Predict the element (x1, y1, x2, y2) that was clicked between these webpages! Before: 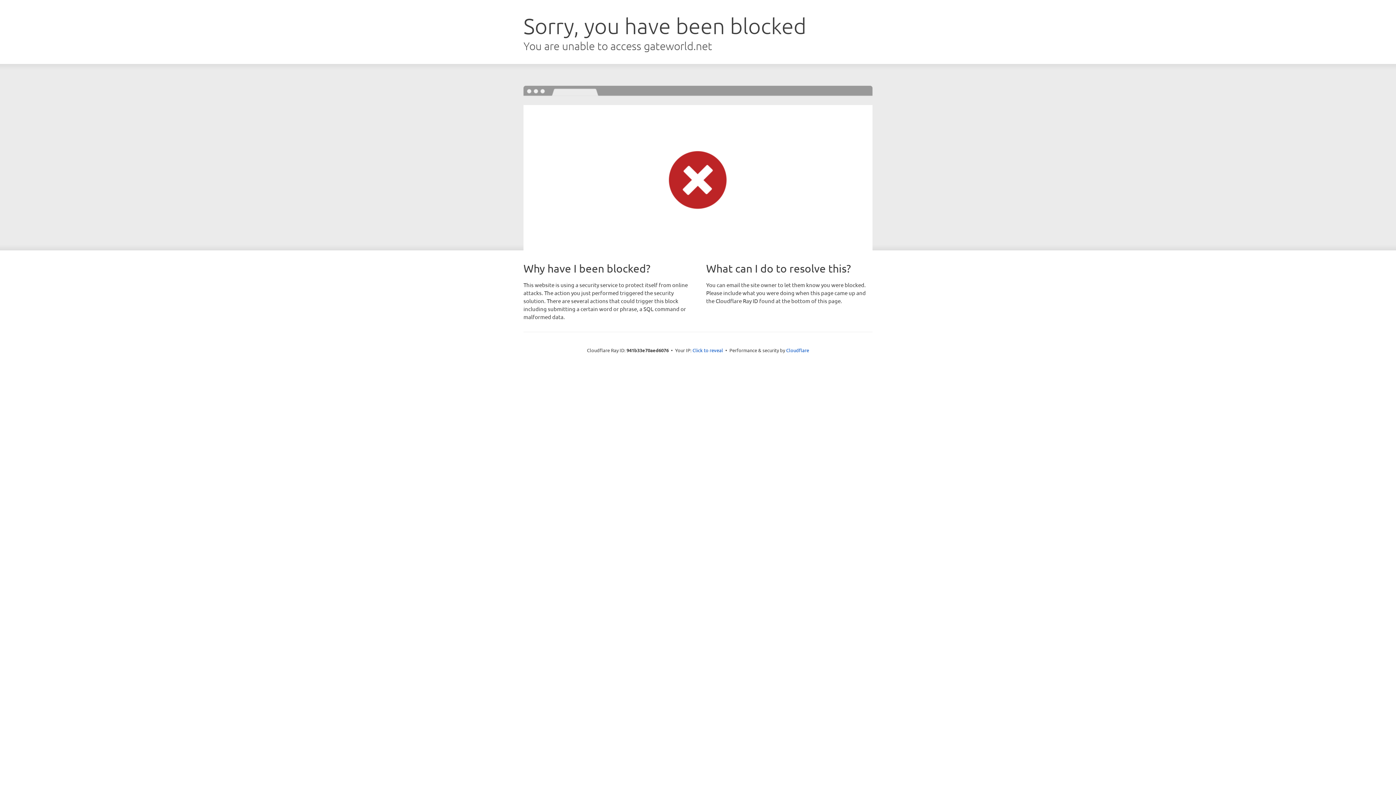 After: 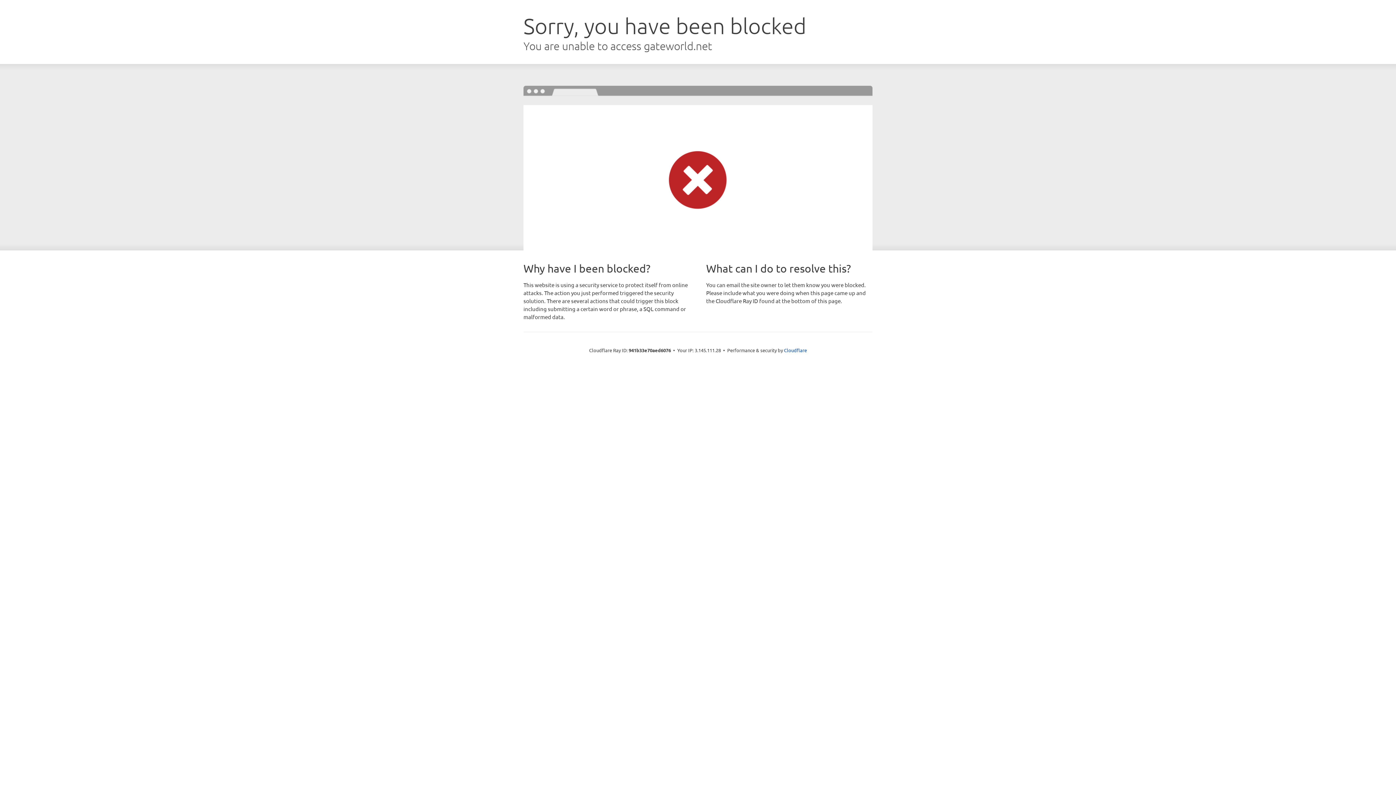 Action: bbox: (692, 346, 723, 353) label: Click to reveal